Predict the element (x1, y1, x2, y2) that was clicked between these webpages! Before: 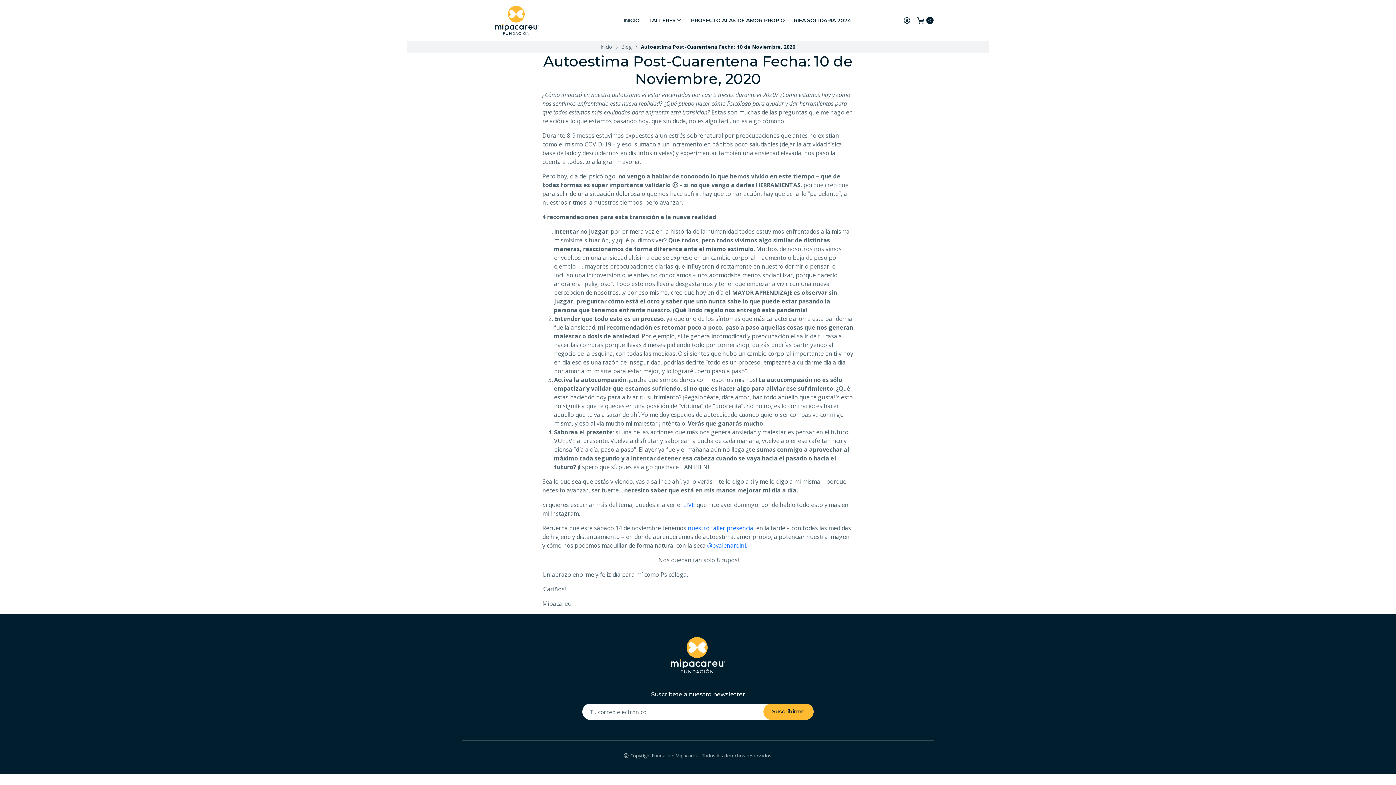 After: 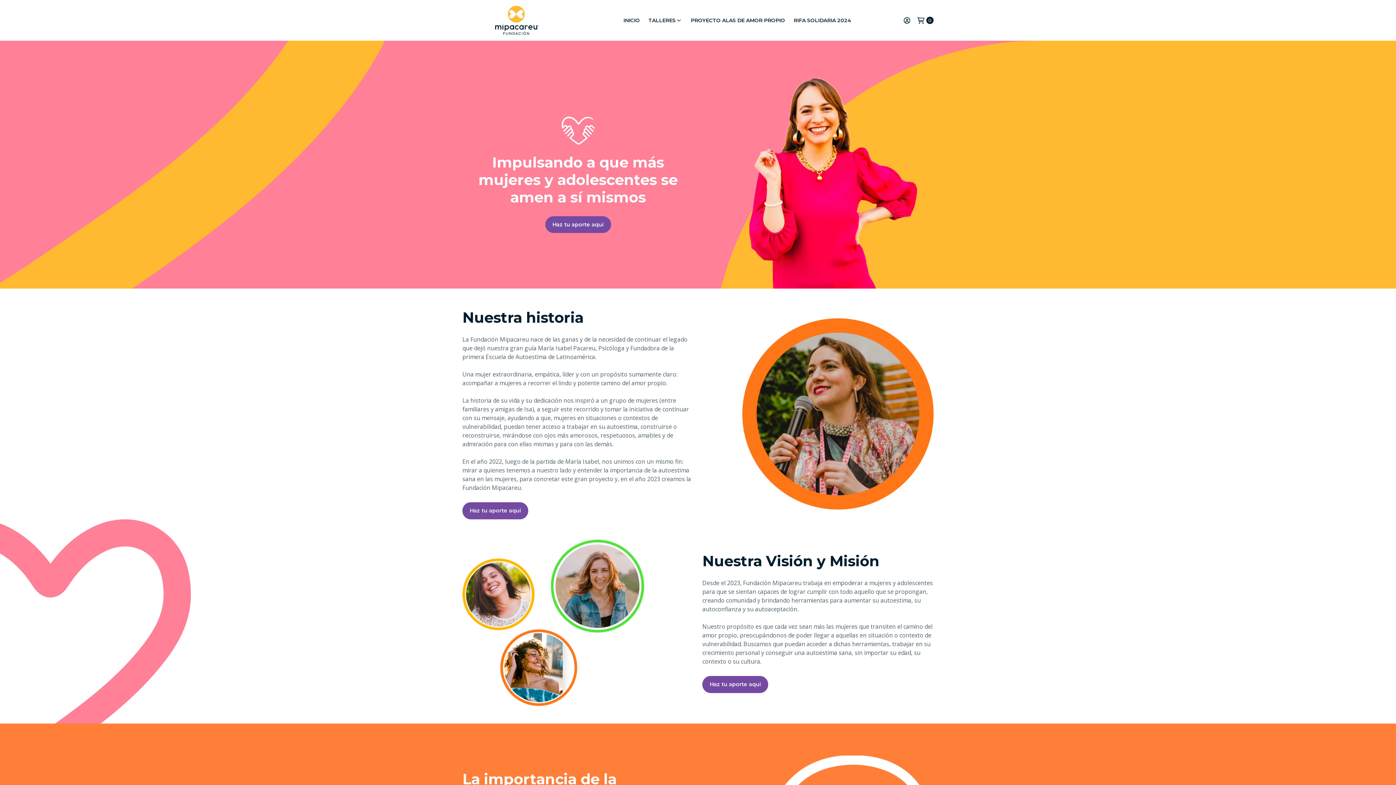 Action: bbox: (462, 5, 571, 34)